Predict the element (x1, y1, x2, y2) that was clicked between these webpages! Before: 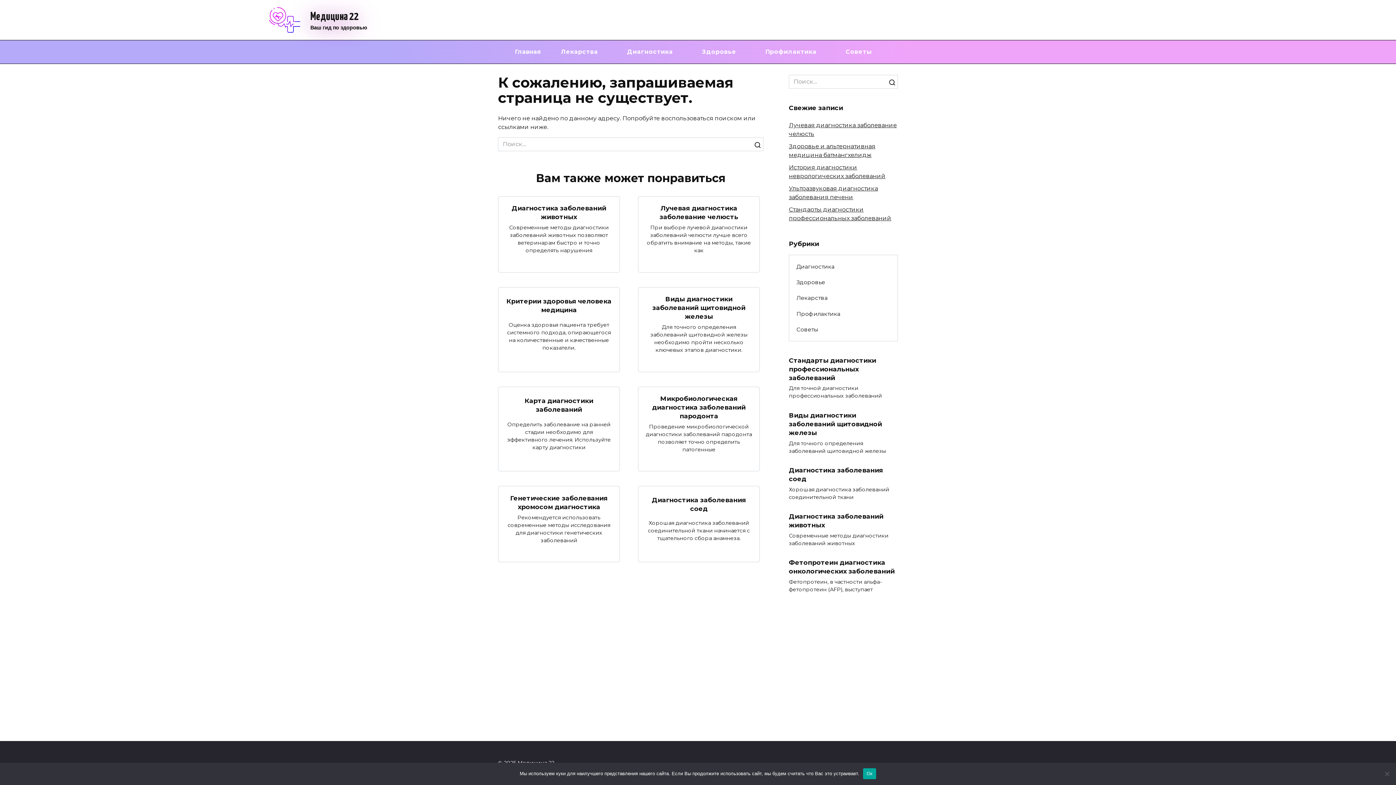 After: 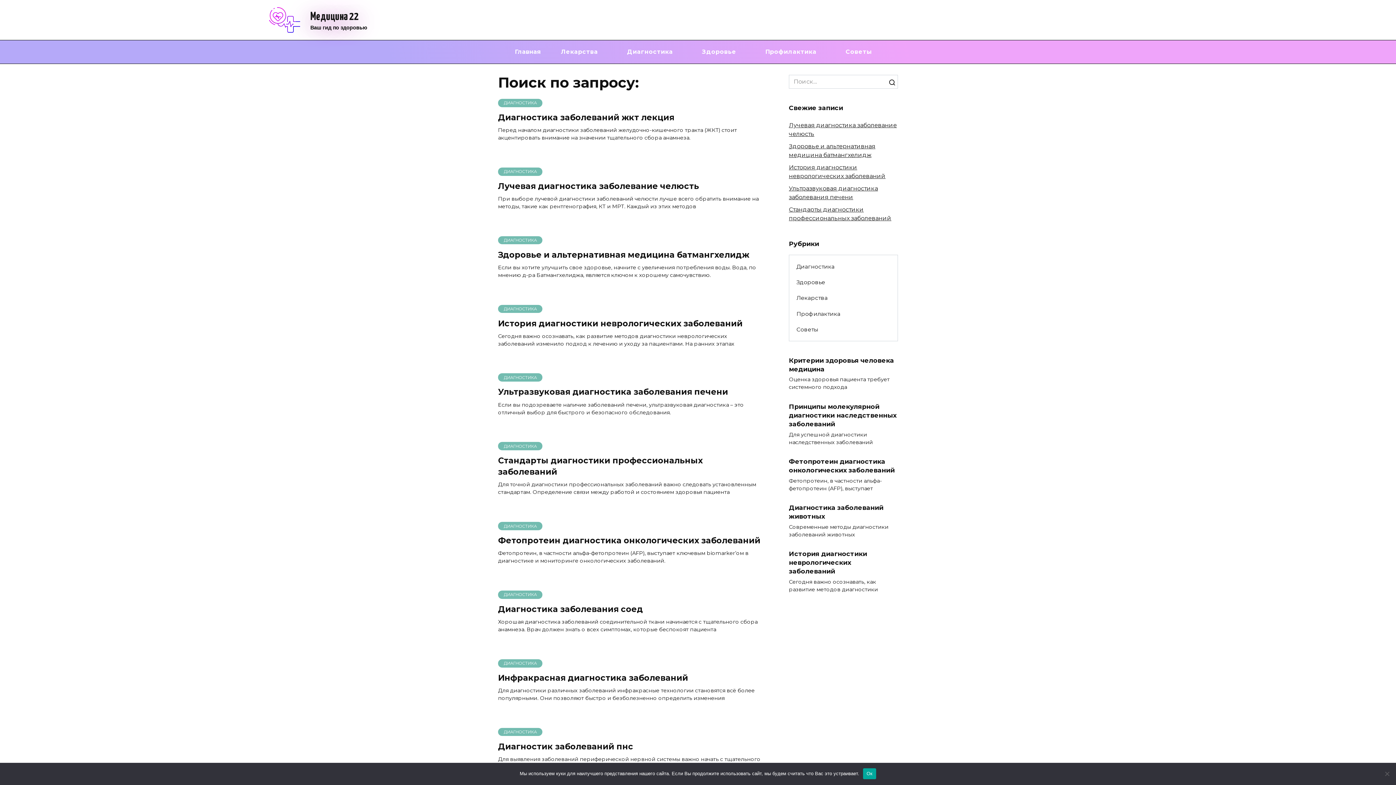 Action: bbox: (886, 74, 898, 88)